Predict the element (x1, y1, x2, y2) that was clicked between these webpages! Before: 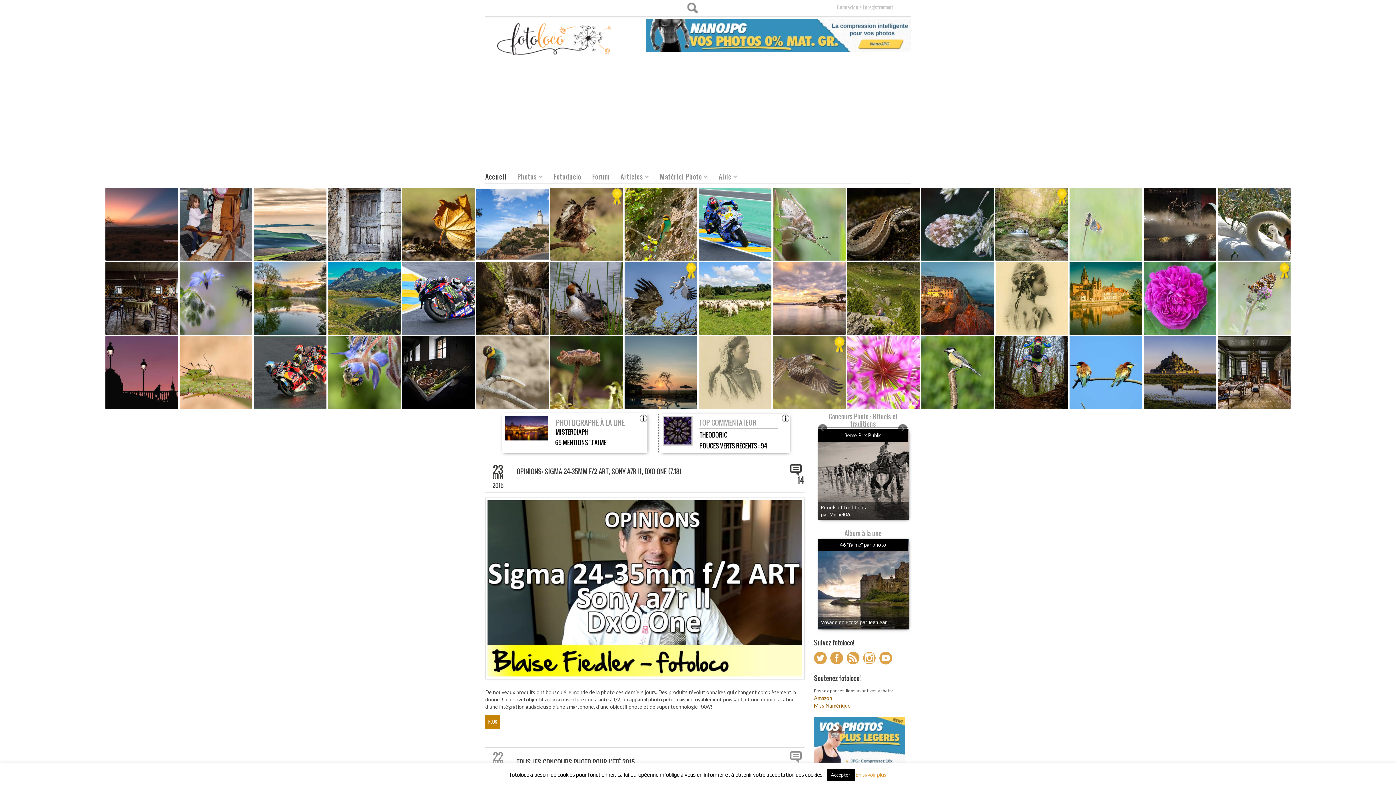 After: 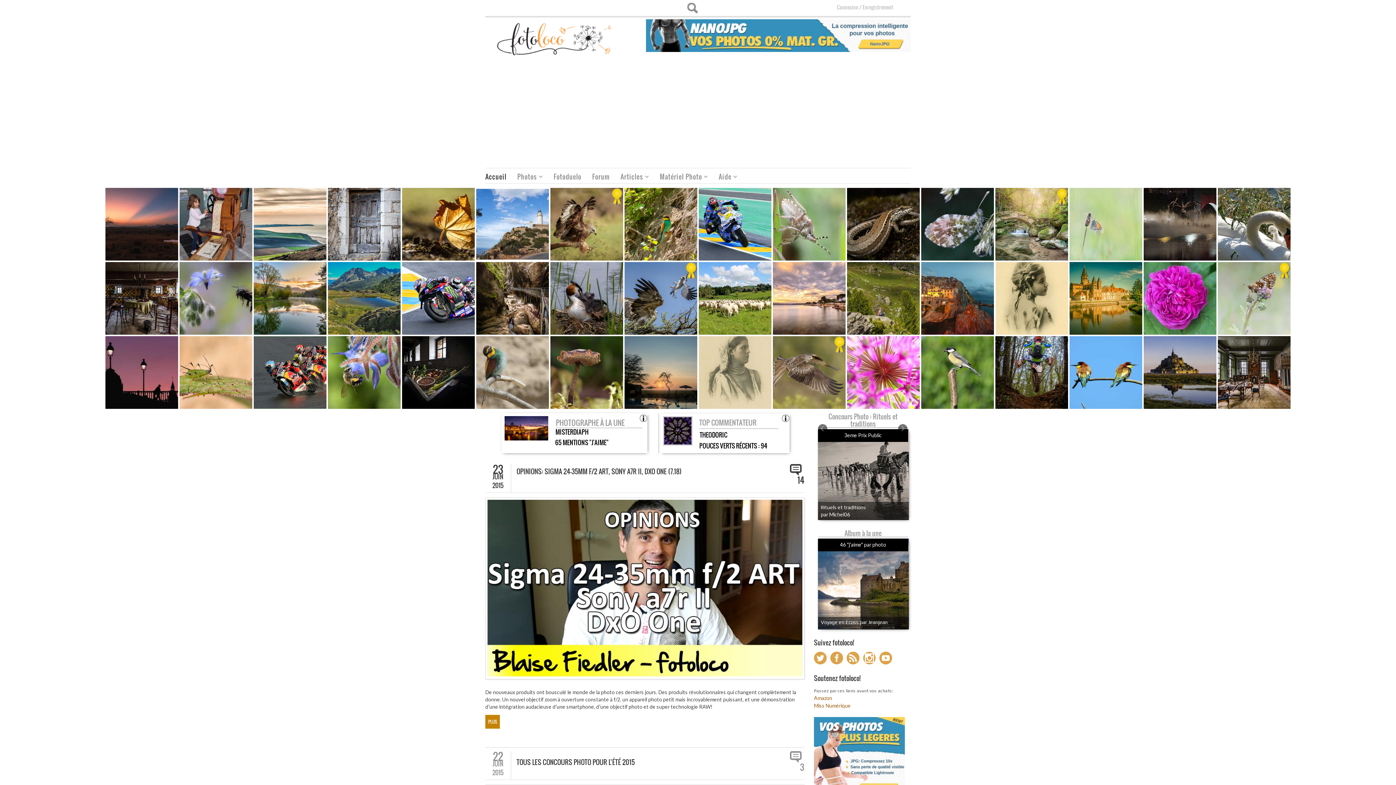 Action: label: Accepter bbox: (826, 769, 854, 781)